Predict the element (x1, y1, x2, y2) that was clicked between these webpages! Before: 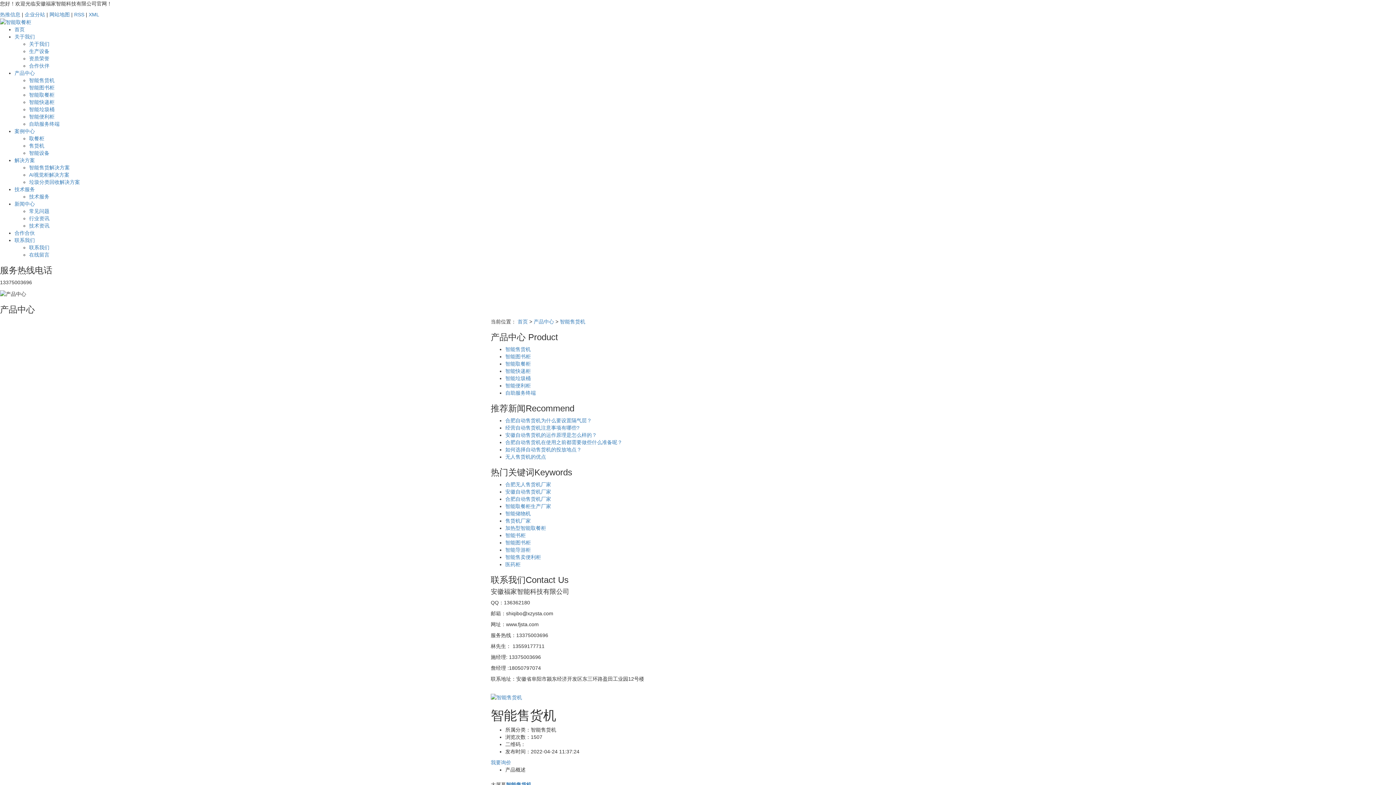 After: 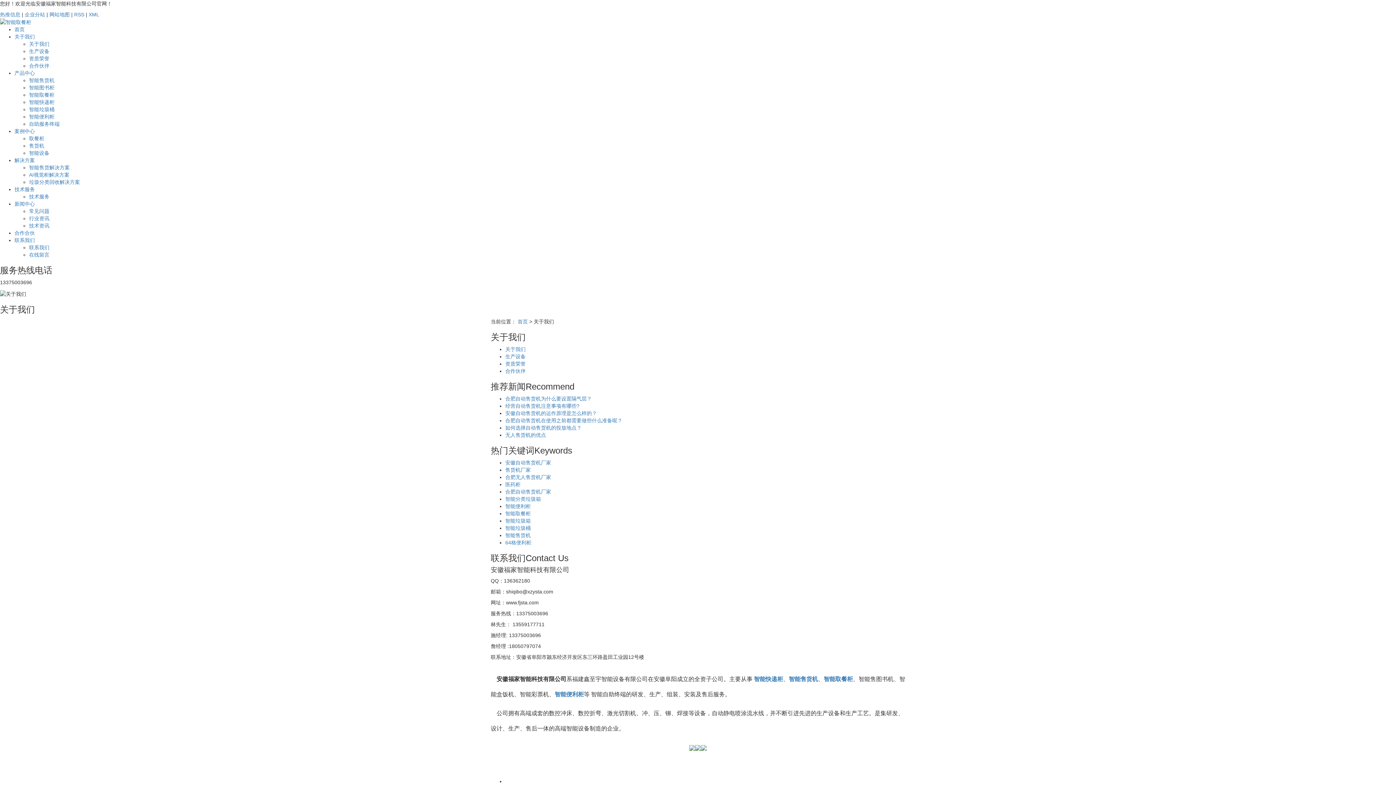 Action: bbox: (29, 41, 49, 47) label: 关于我们